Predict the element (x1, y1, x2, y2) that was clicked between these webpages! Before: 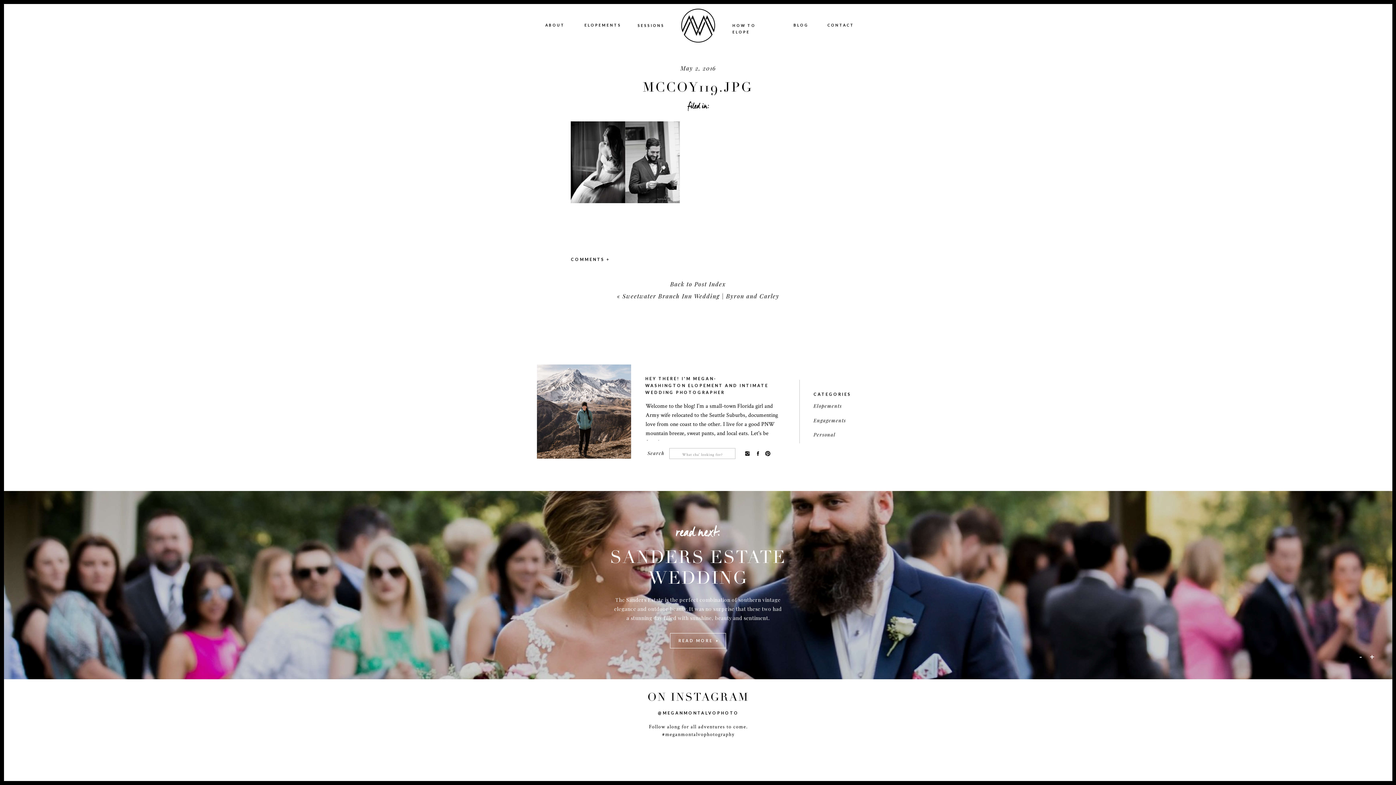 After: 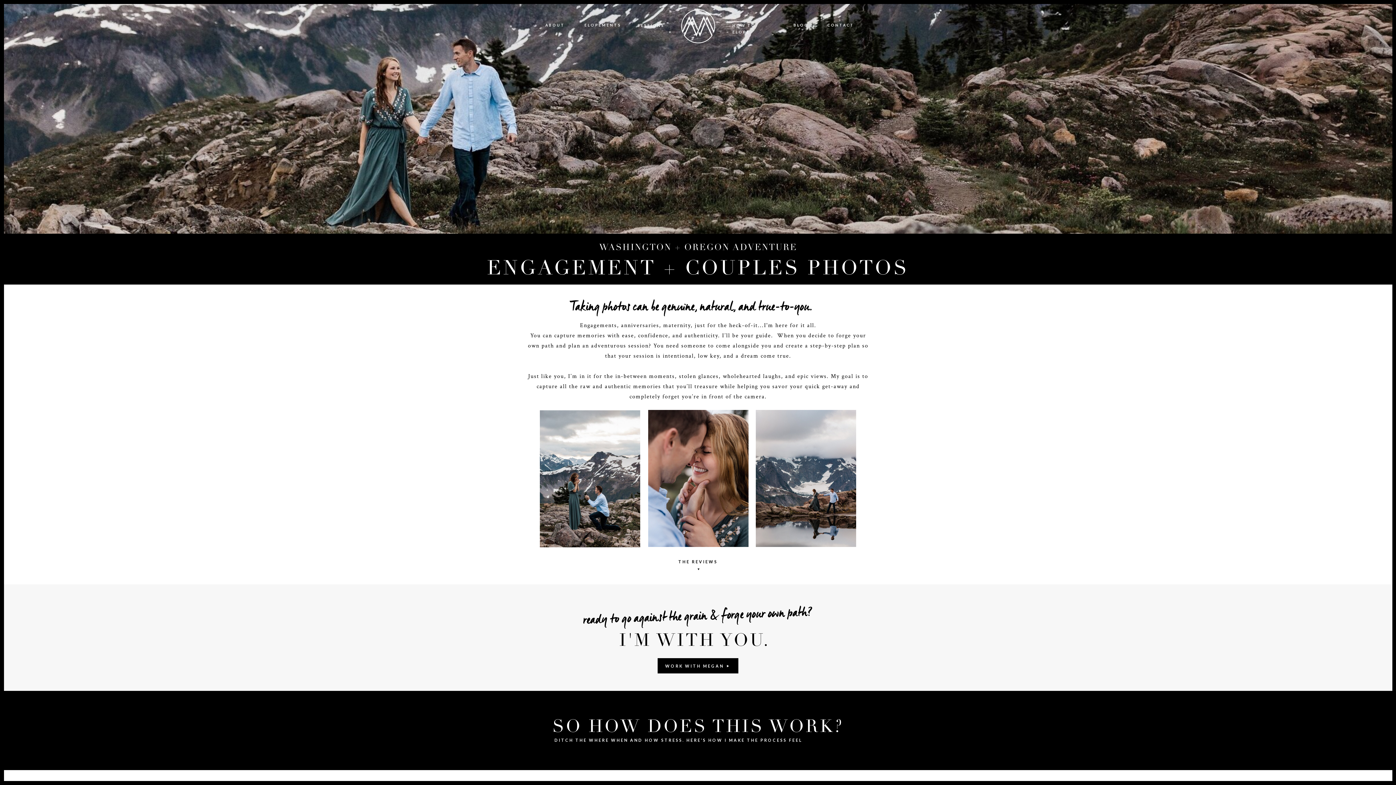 Action: bbox: (637, 22, 665, 31) label: SESSIONS